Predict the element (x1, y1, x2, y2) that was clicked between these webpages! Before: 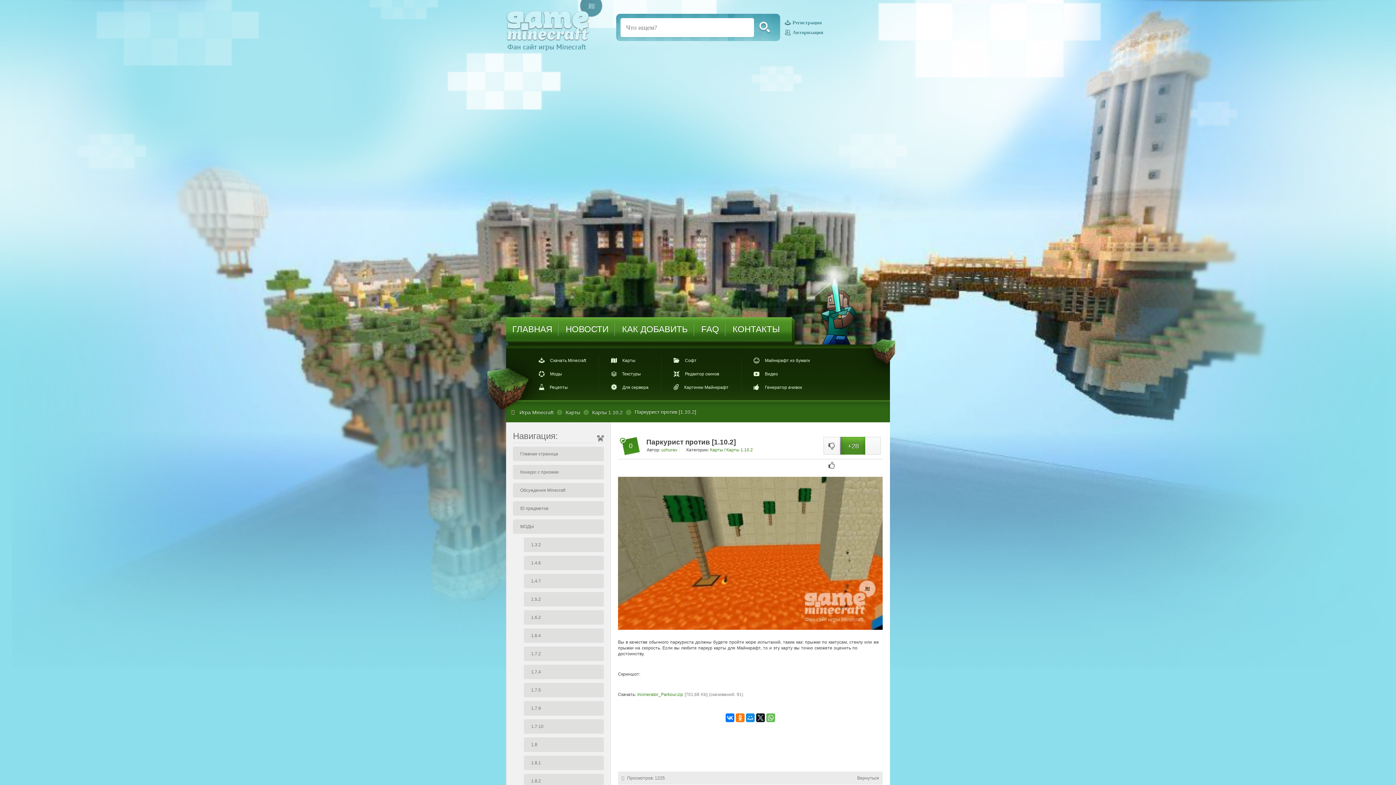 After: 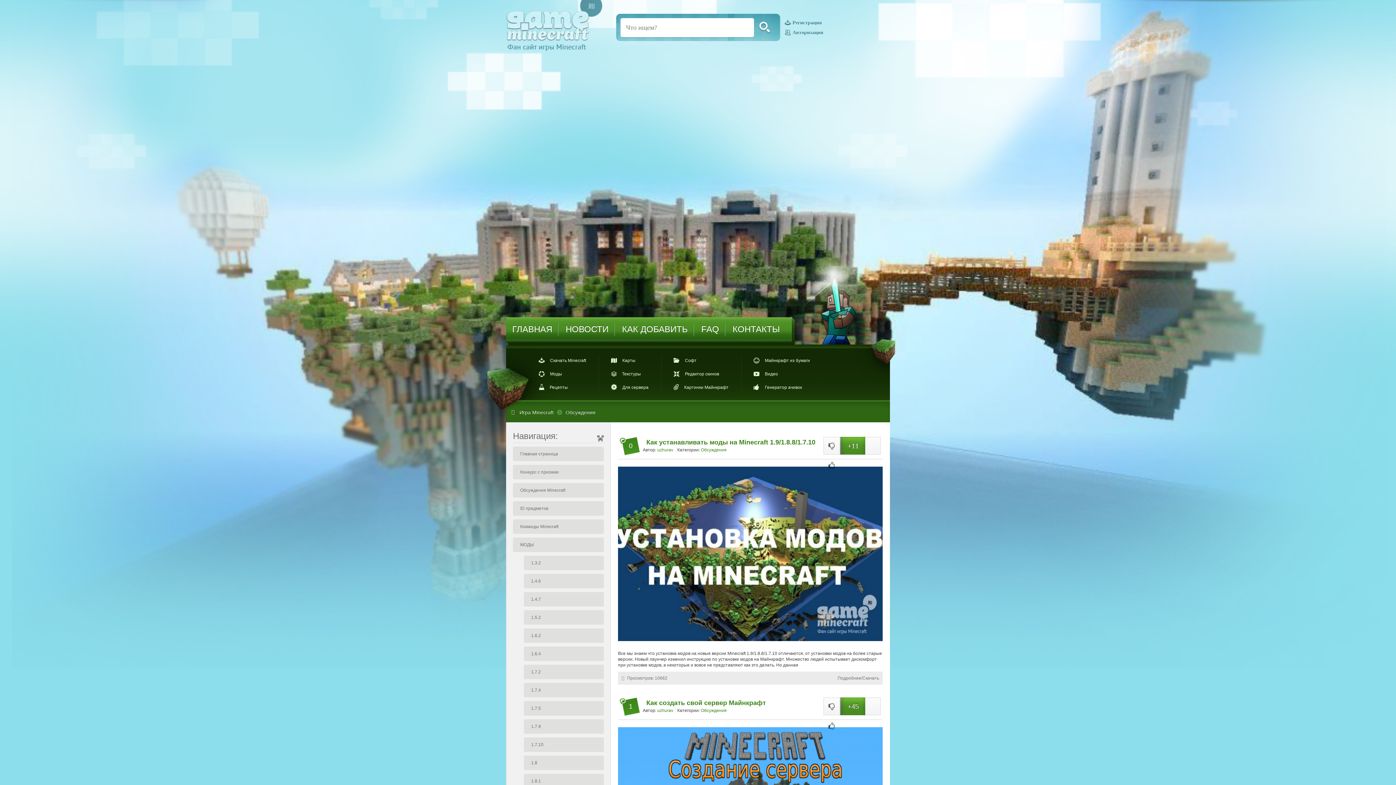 Action: label: Обсуждения Minecraft bbox: (520, 488, 565, 493)